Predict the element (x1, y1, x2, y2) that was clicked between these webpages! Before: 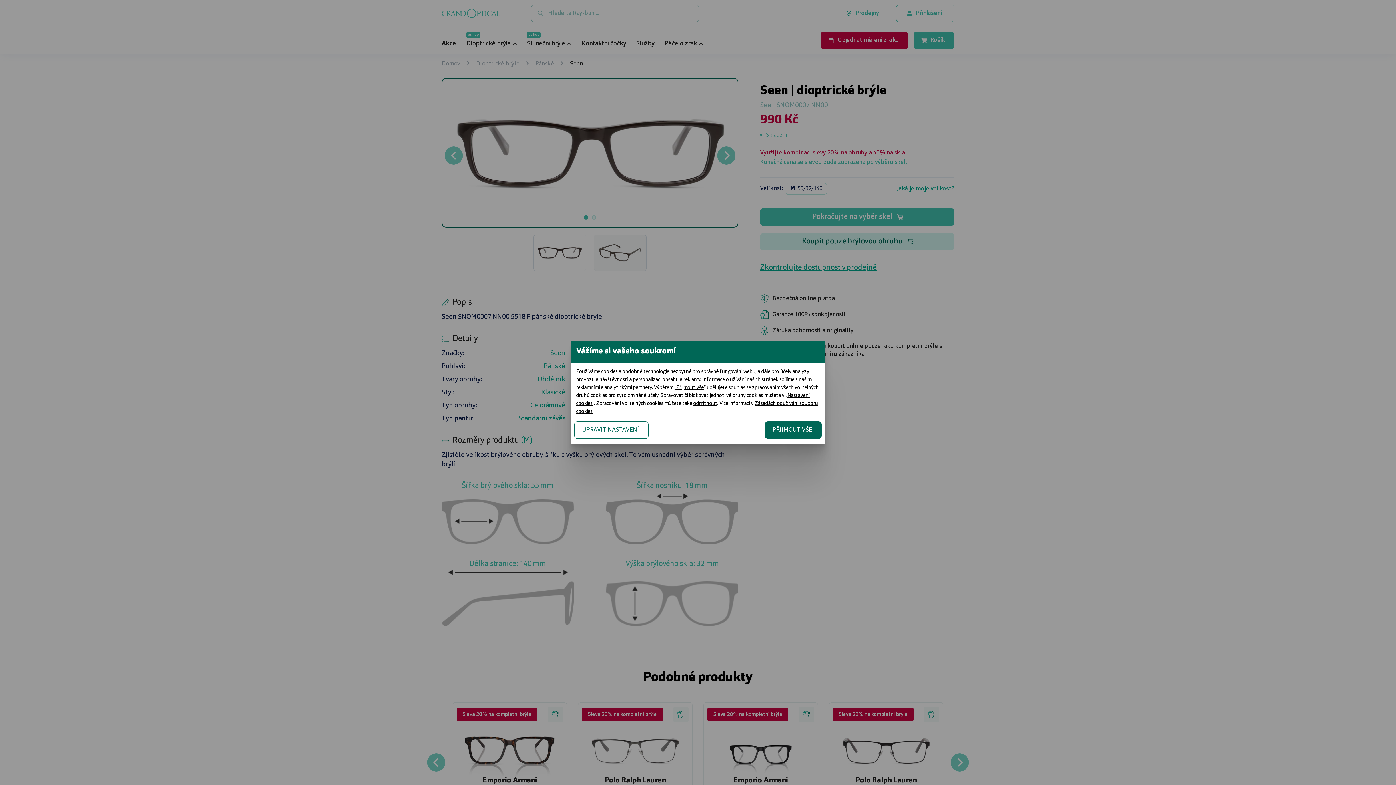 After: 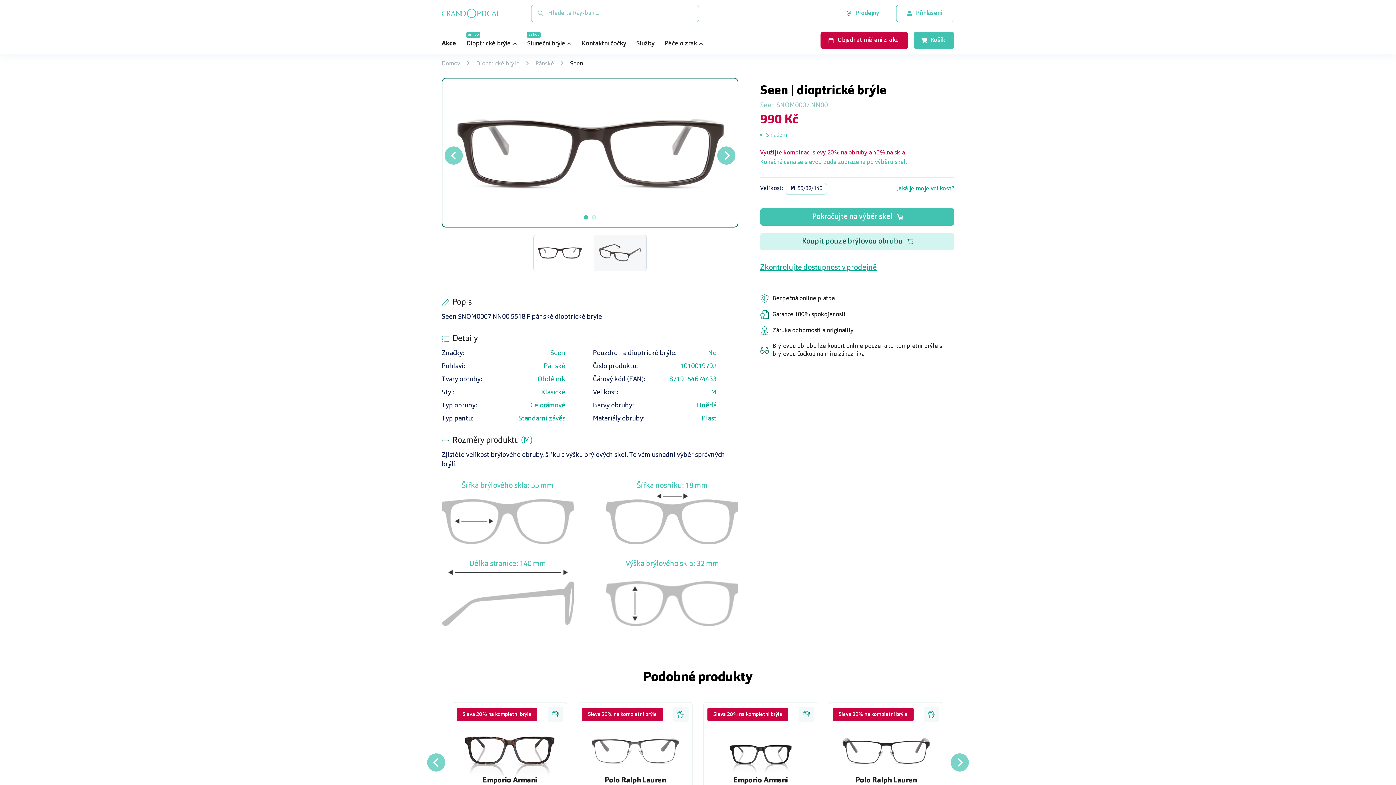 Action: label: PŘIJMOUT VŠE bbox: (765, 421, 821, 439)